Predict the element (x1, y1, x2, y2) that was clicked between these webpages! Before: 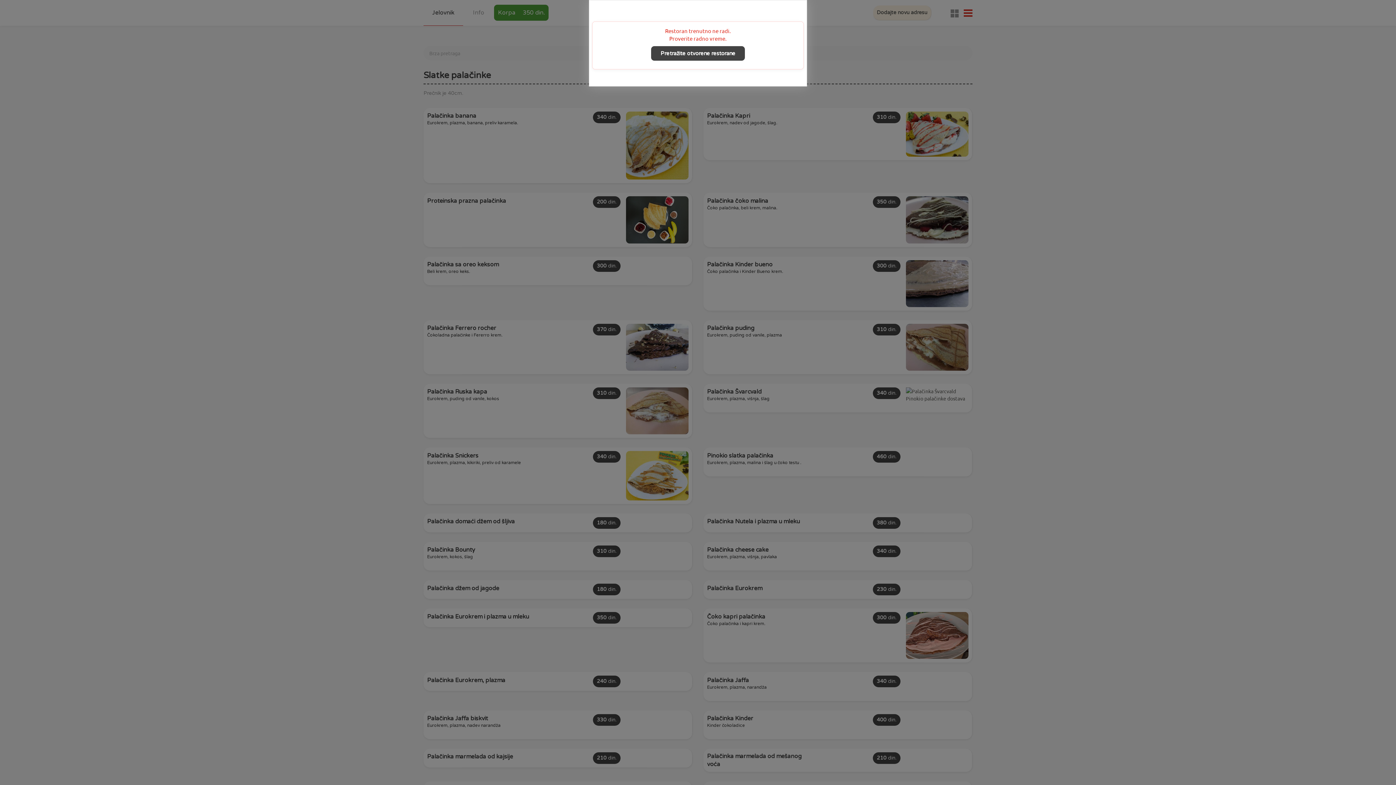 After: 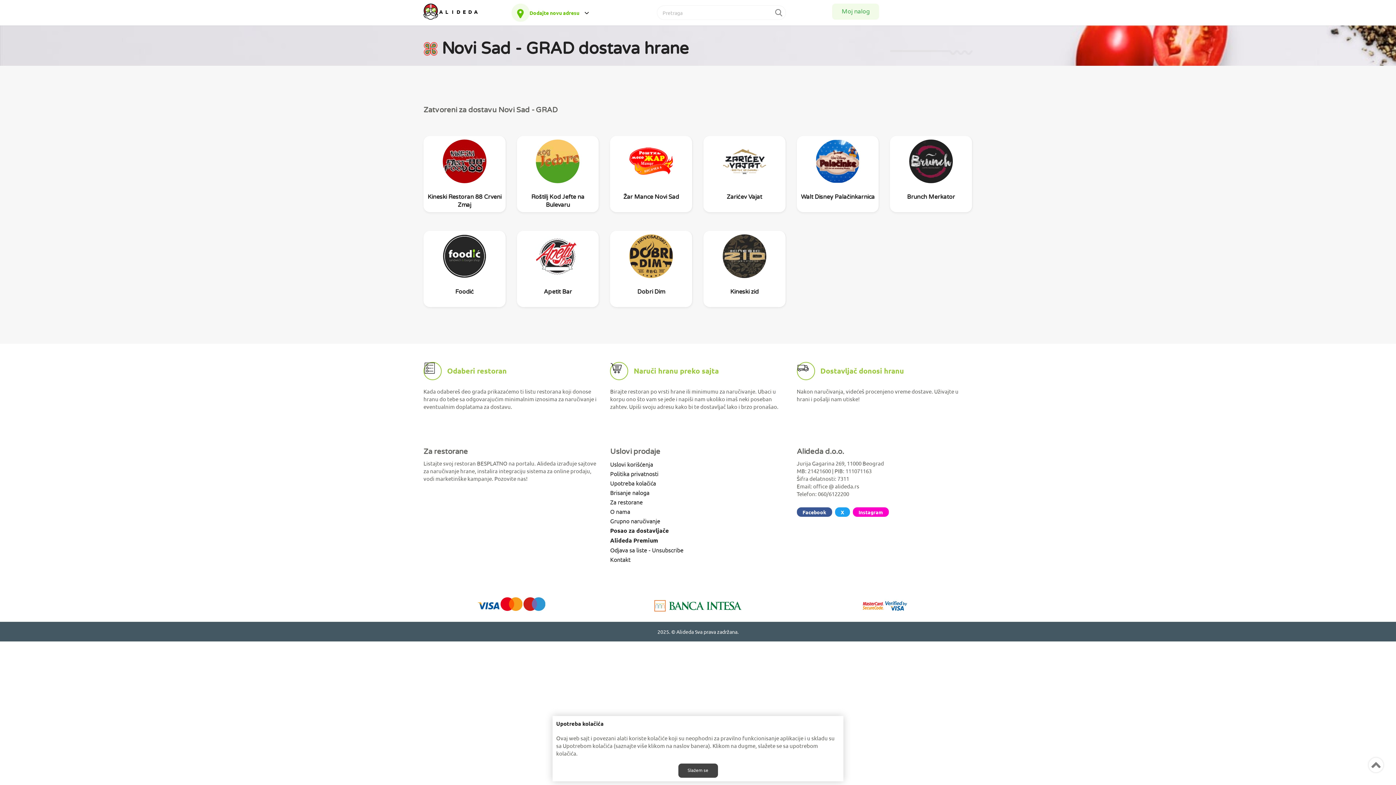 Action: bbox: (651, 46, 745, 60) label: Pretražite otvorene restorane